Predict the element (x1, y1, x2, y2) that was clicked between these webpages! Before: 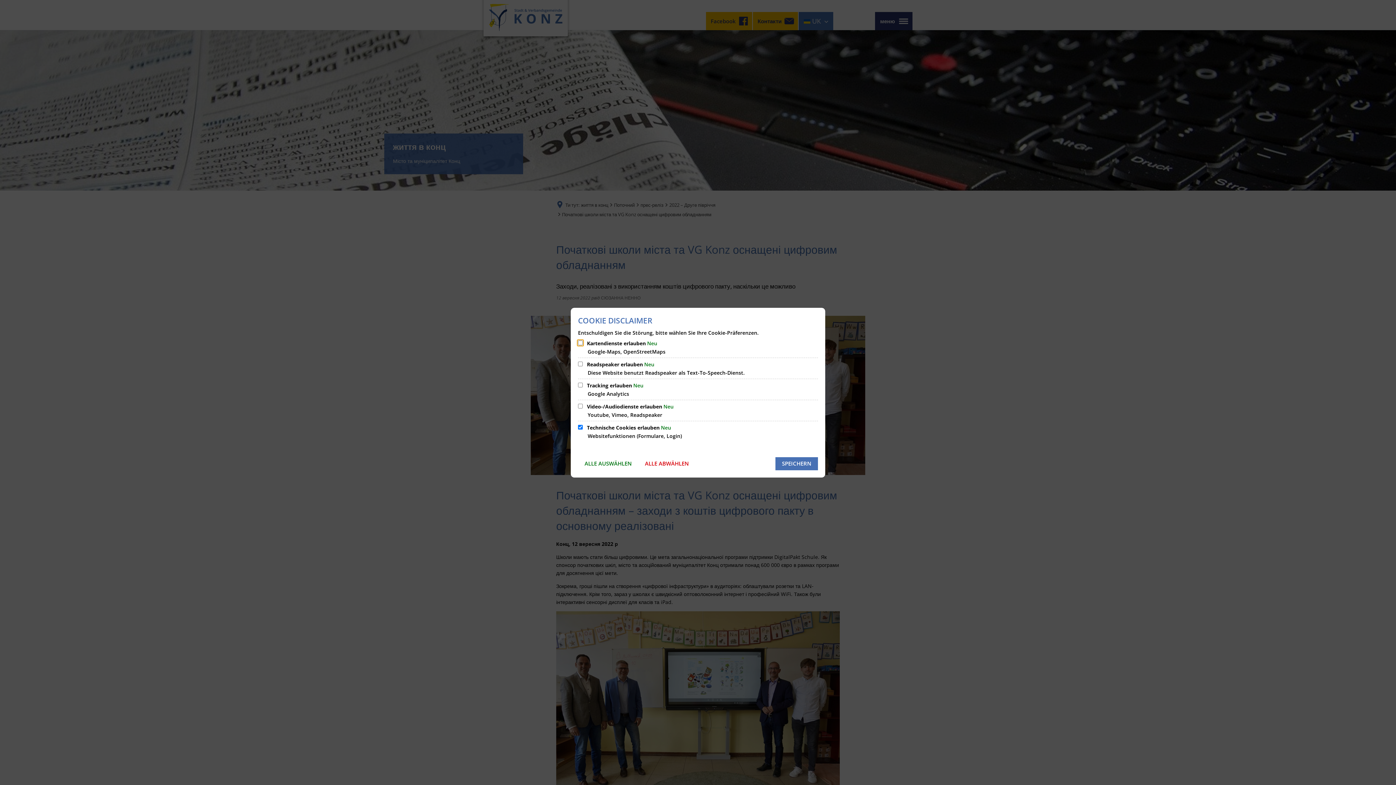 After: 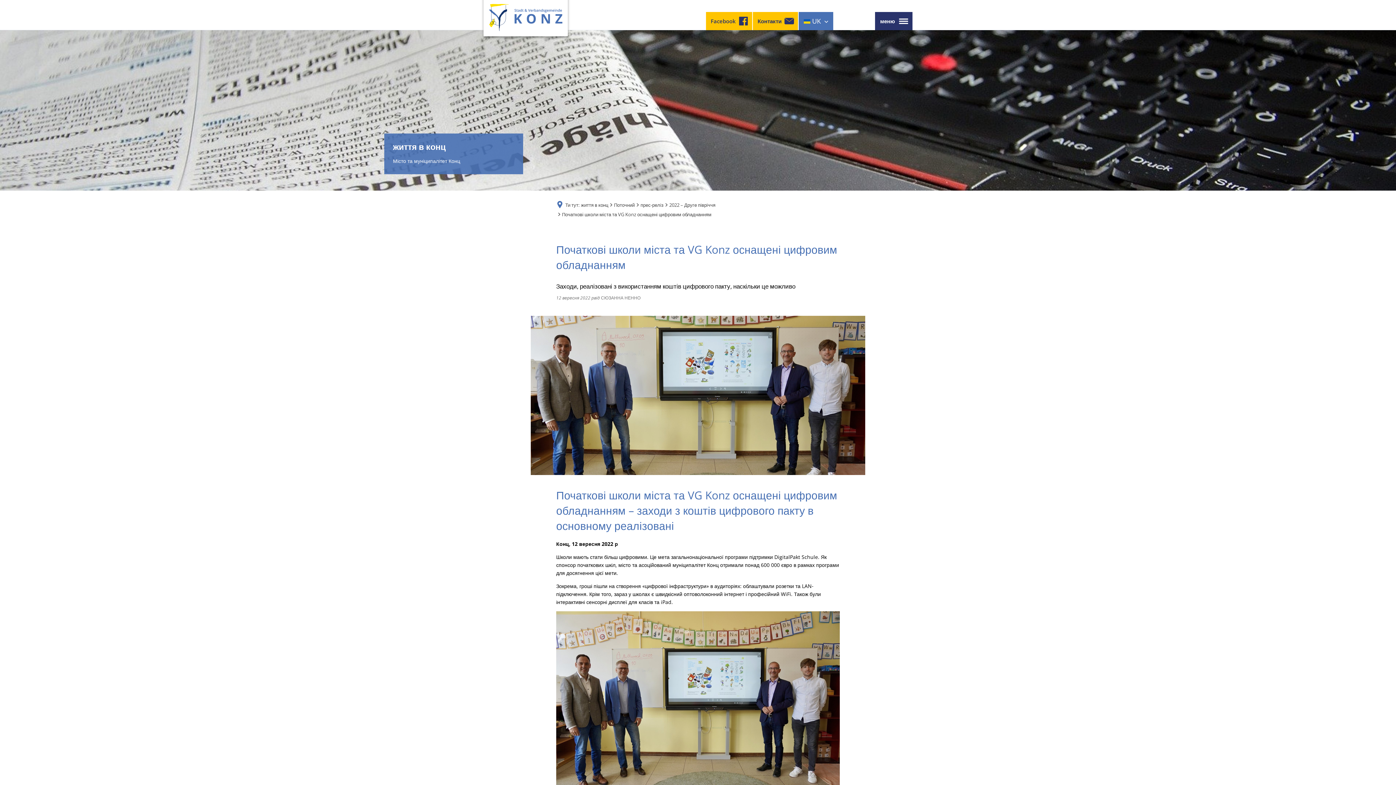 Action: bbox: (775, 457, 818, 470) label: SPEICHERN